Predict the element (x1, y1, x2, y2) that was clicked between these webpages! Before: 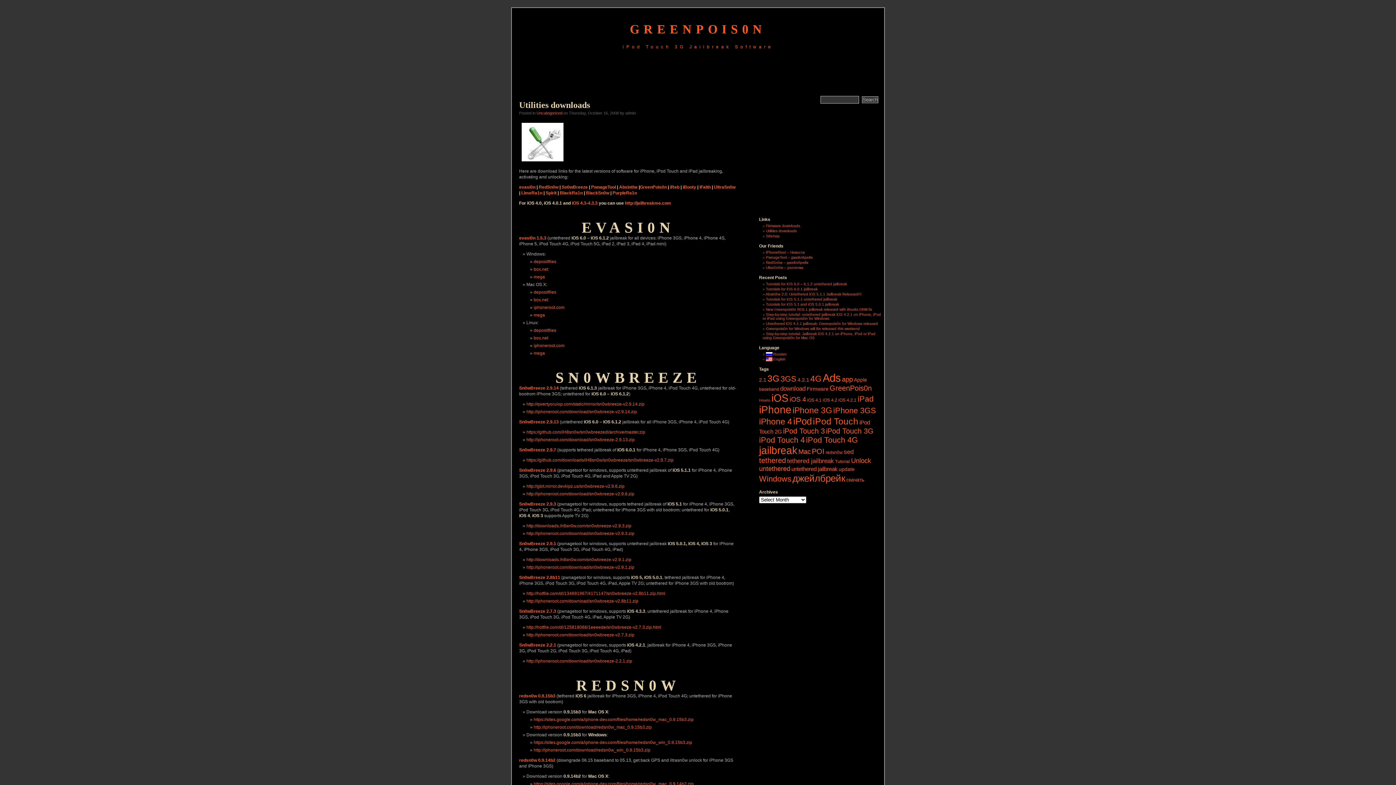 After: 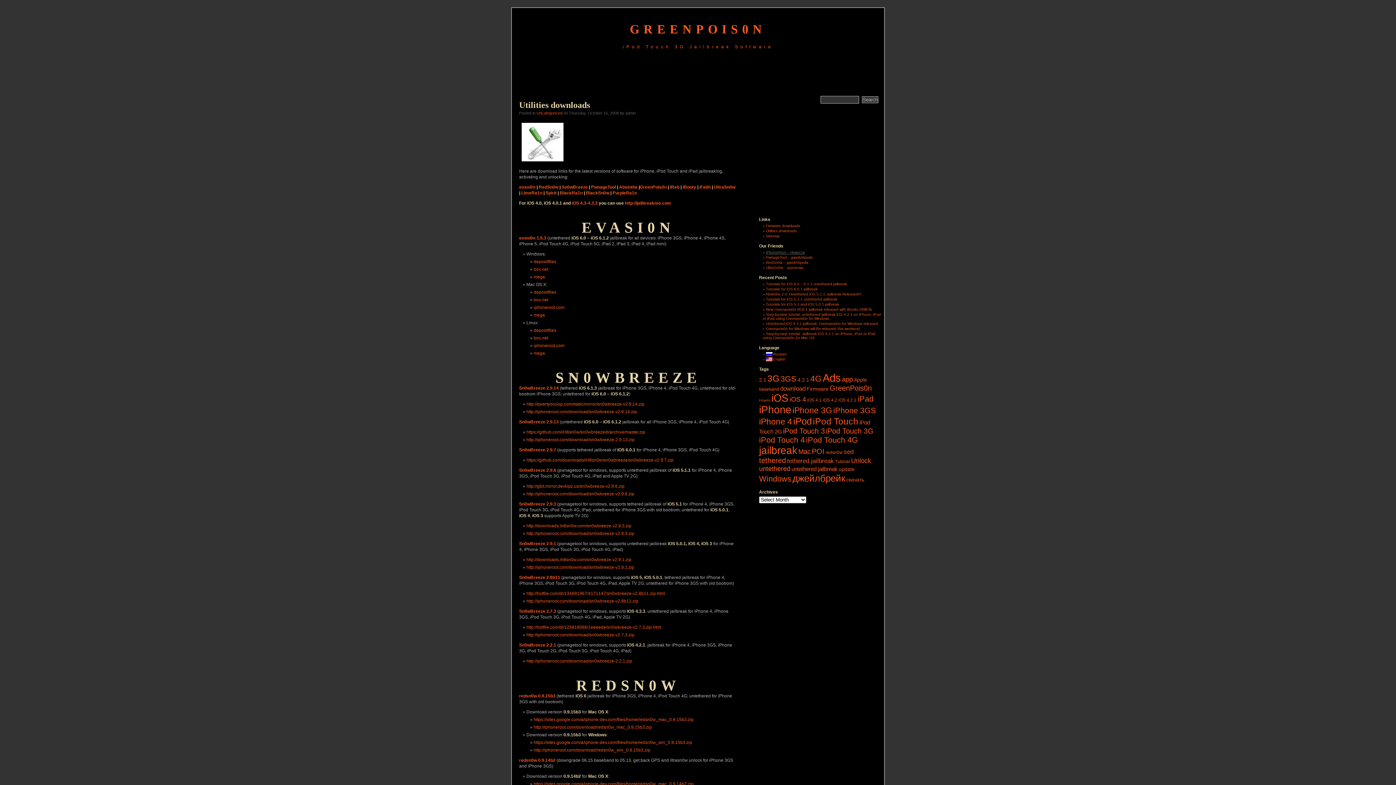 Action: bbox: (766, 250, 805, 254) label: iPhoneRoot – Новости